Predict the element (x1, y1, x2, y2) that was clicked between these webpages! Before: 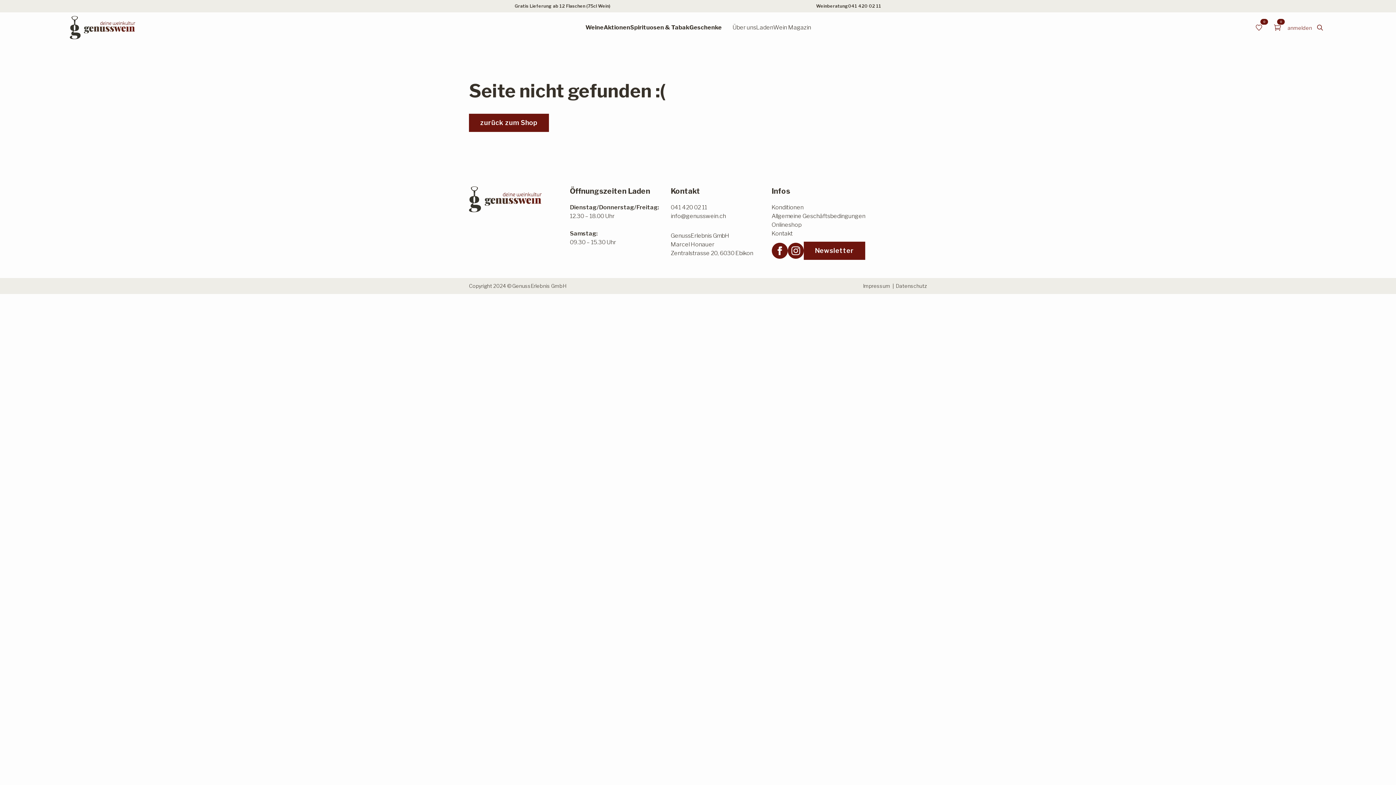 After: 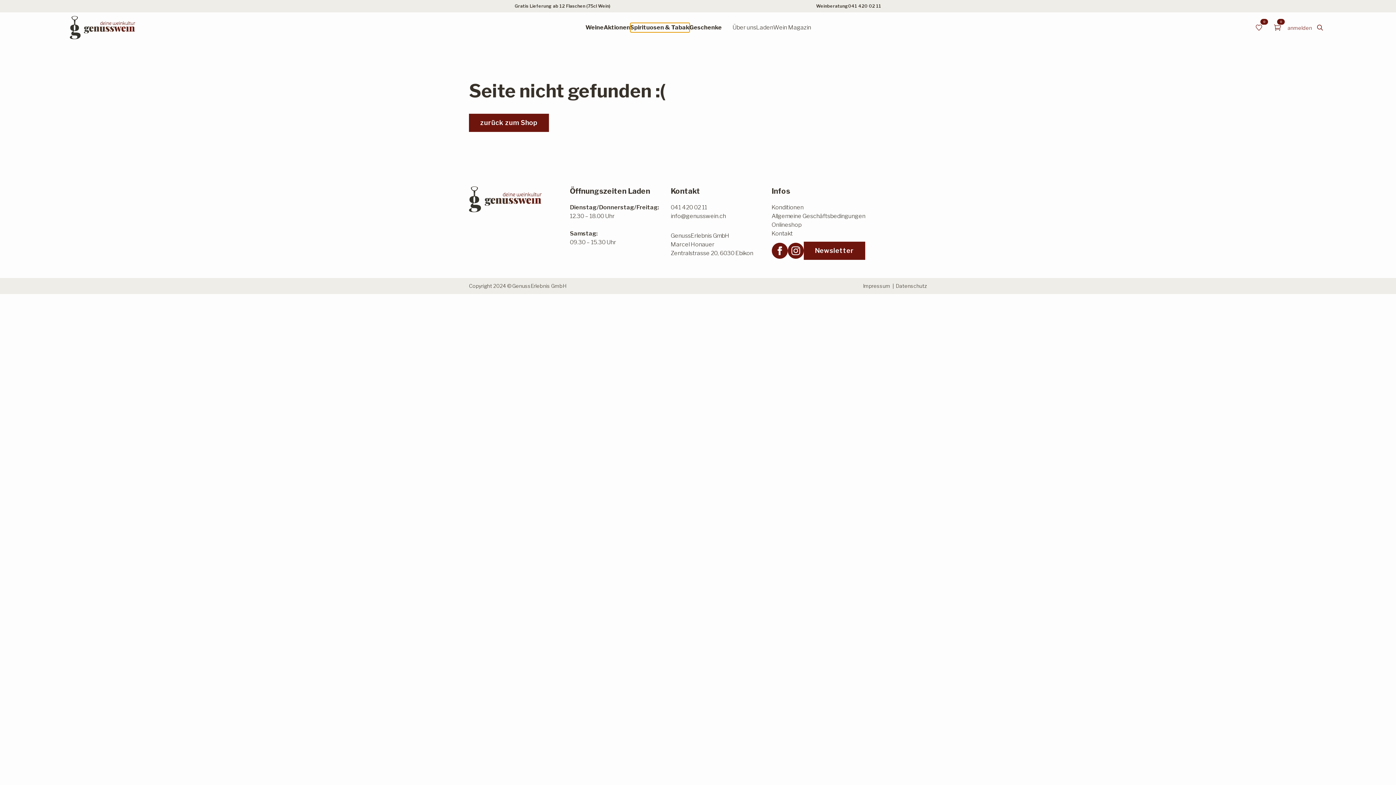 Action: bbox: (630, 22, 689, 32) label: Spirituosen & Tabak